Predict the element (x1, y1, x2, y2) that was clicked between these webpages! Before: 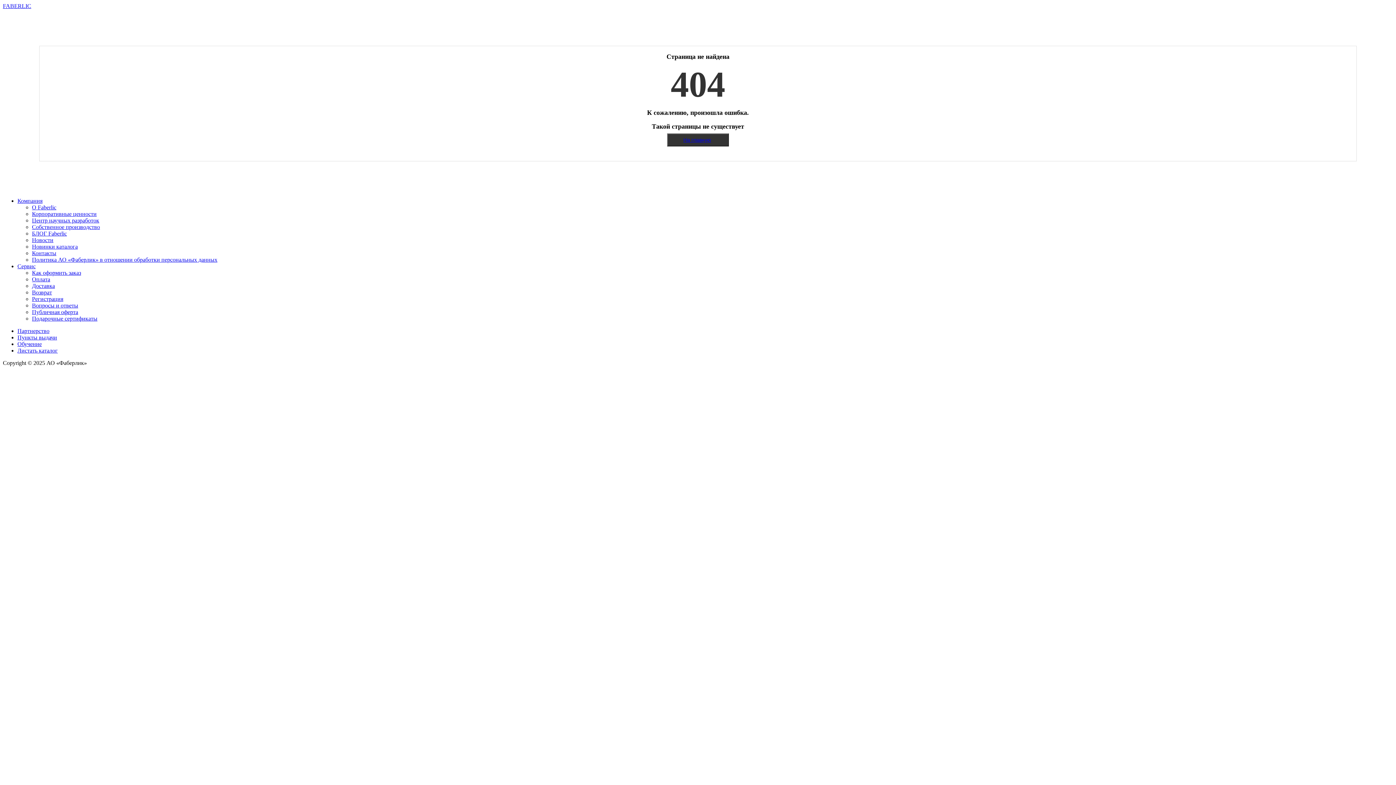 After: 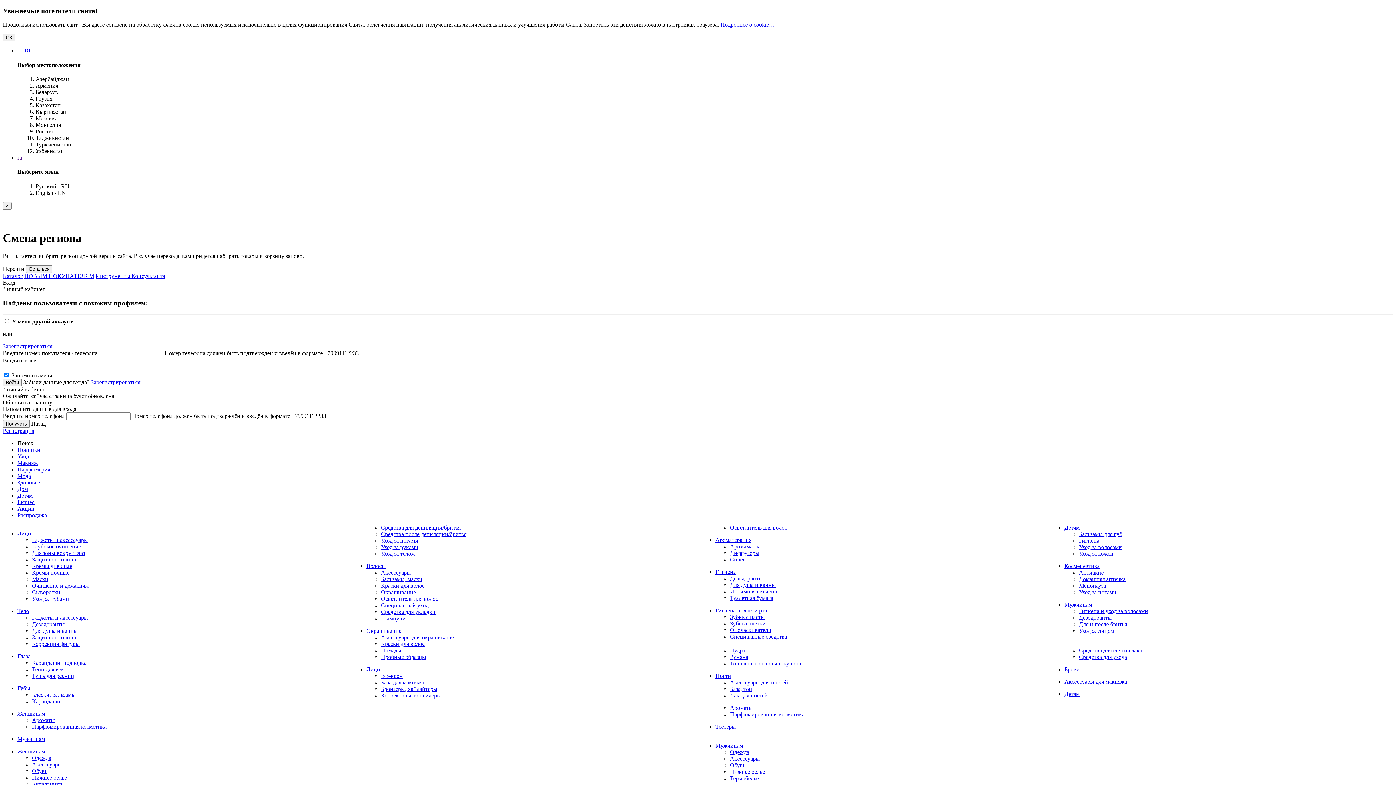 Action: label: Обучение bbox: (17, 341, 41, 347)